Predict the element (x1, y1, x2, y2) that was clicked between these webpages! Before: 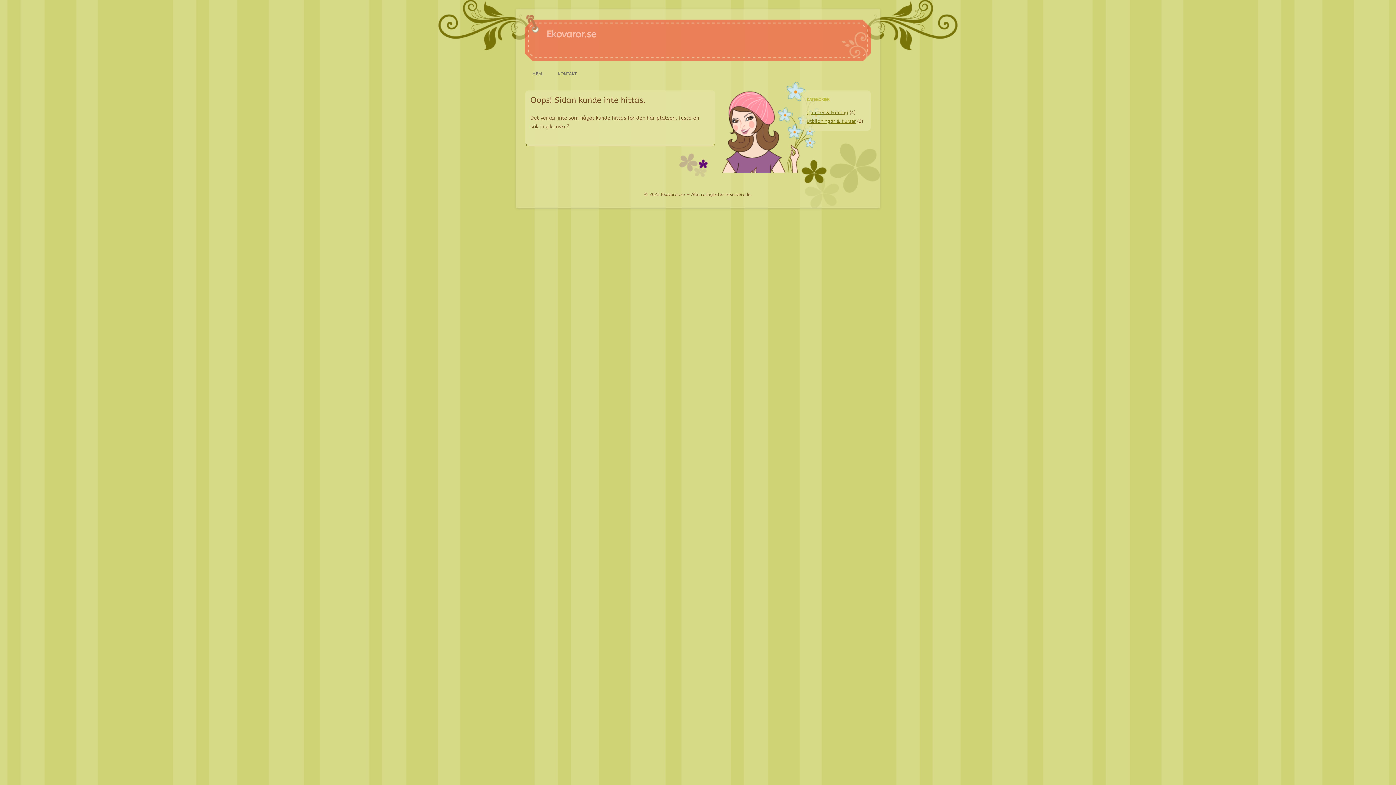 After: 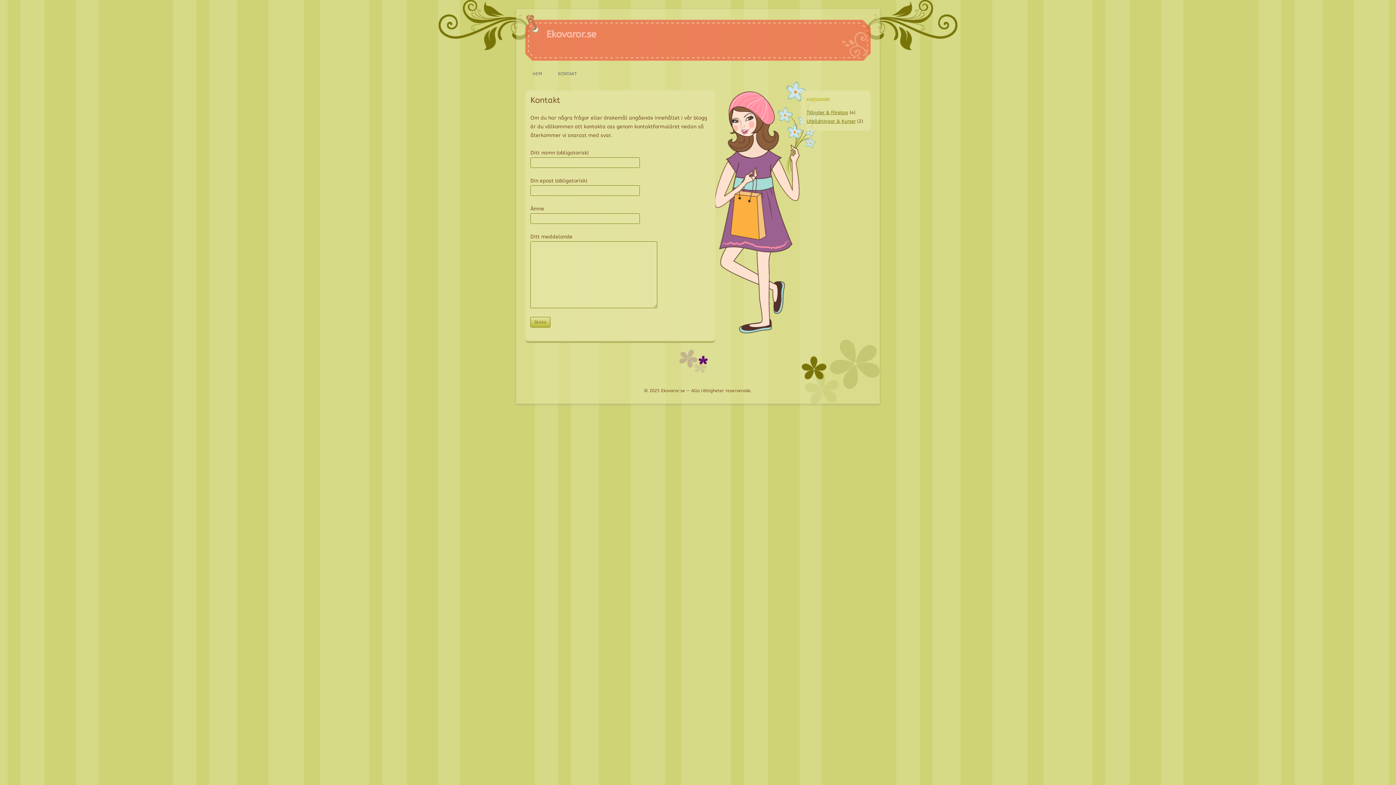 Action: label: KONTAKT bbox: (558, 65, 577, 81)